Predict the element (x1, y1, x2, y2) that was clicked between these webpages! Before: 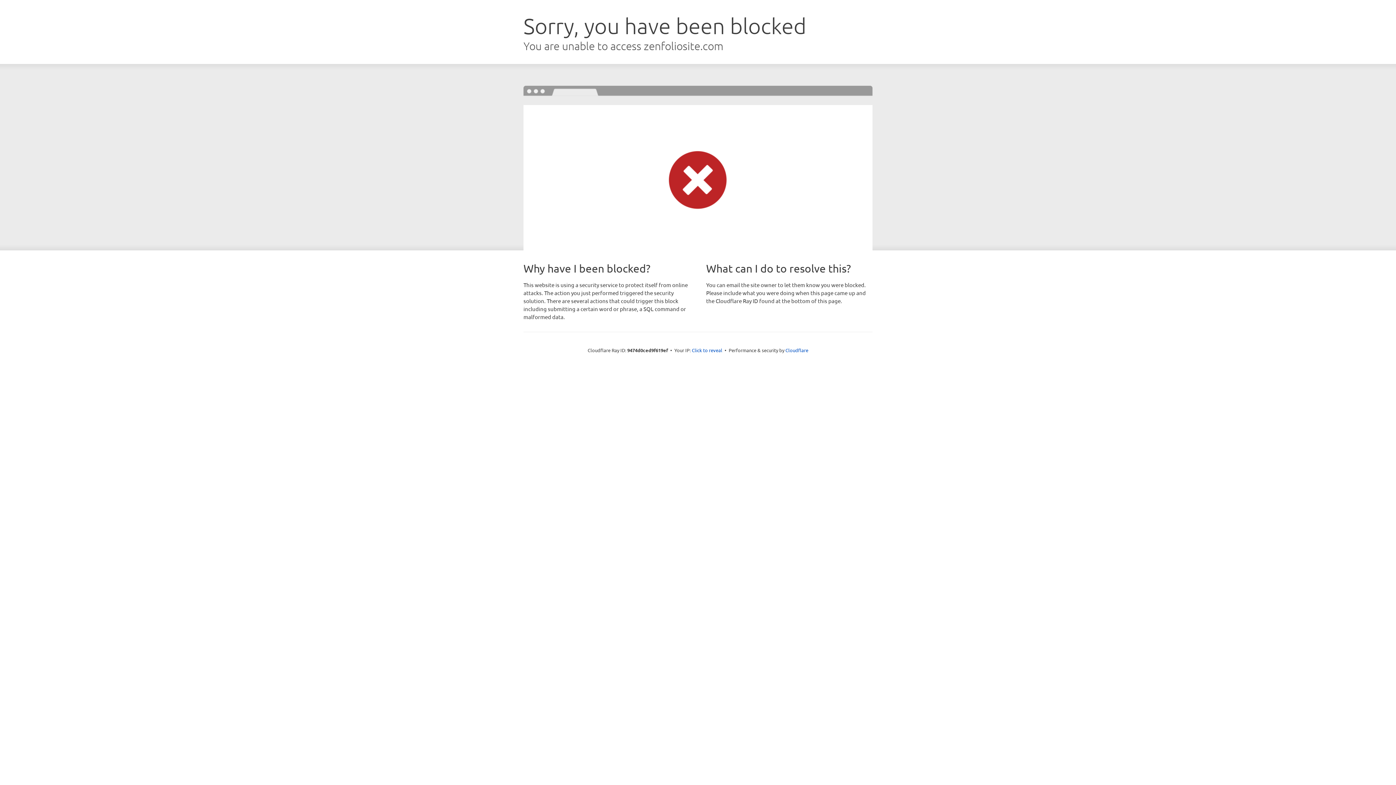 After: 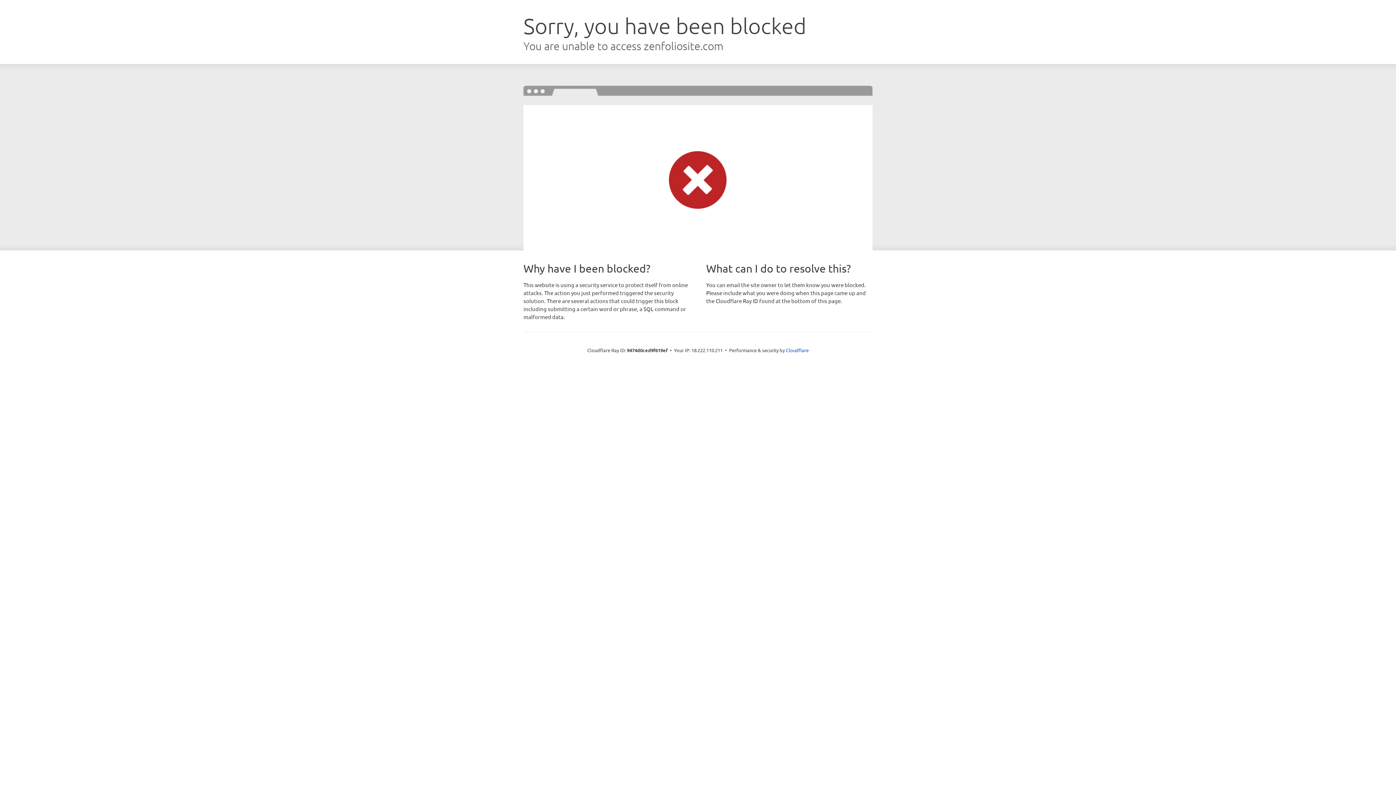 Action: label: Click to reveal bbox: (692, 346, 722, 353)